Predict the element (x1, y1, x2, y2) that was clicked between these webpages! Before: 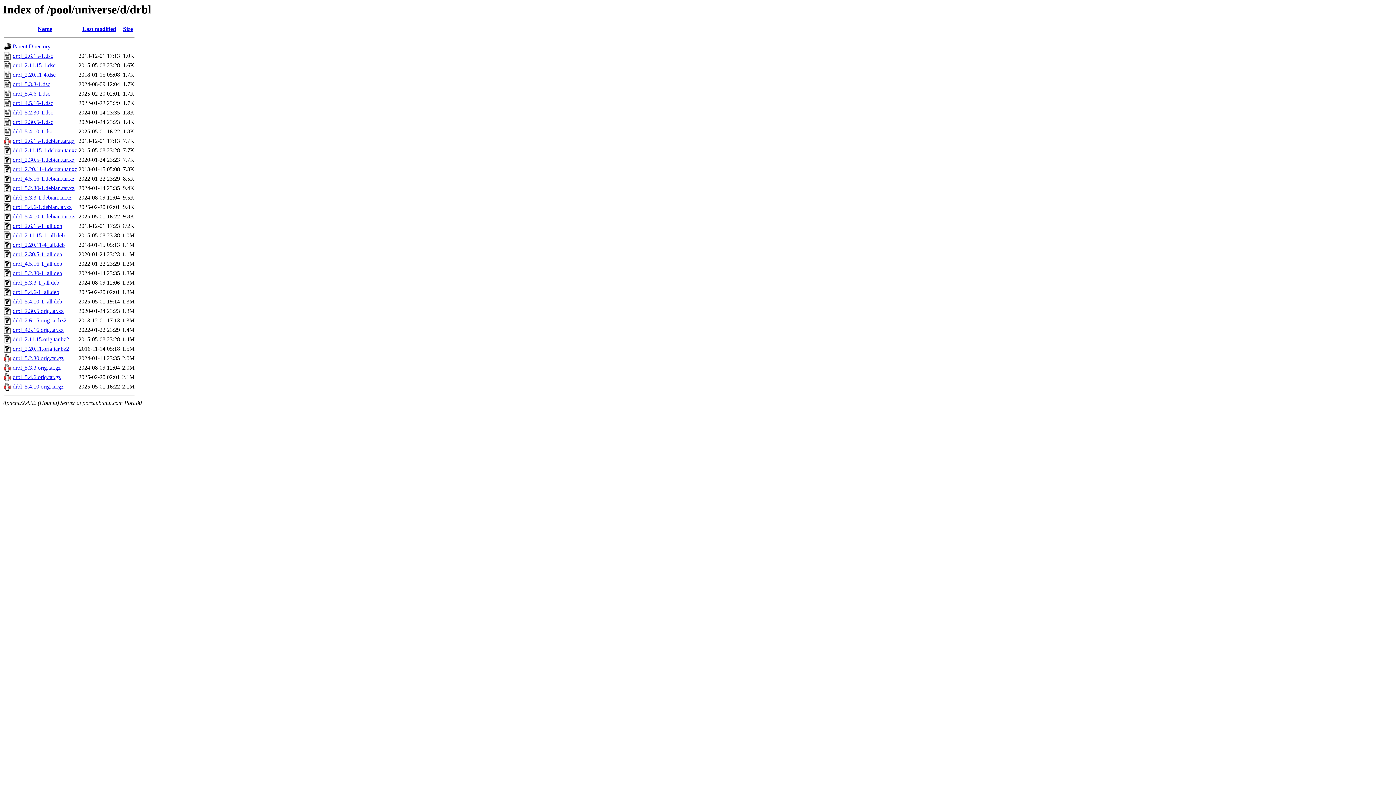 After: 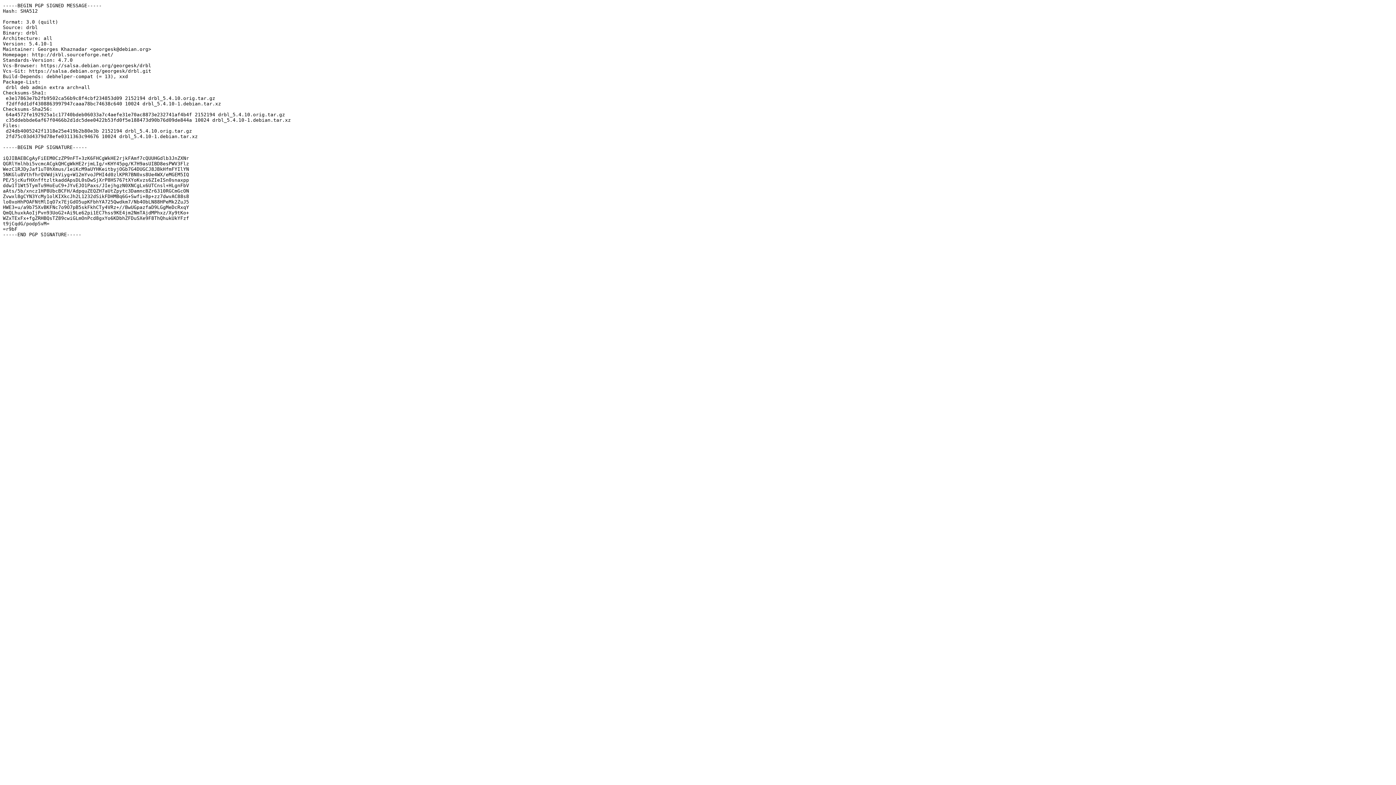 Action: bbox: (12, 128, 53, 134) label: drbl_5.4.10-1.dsc